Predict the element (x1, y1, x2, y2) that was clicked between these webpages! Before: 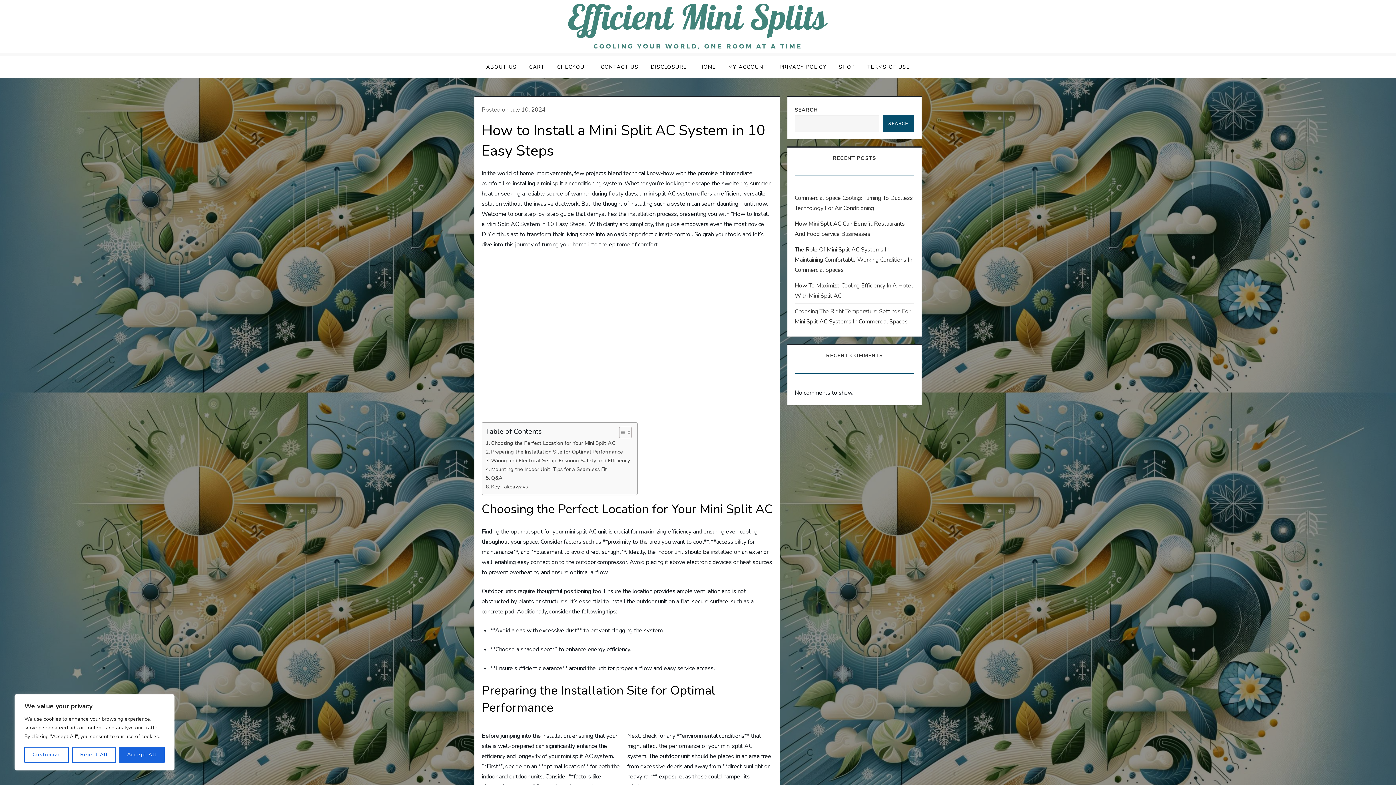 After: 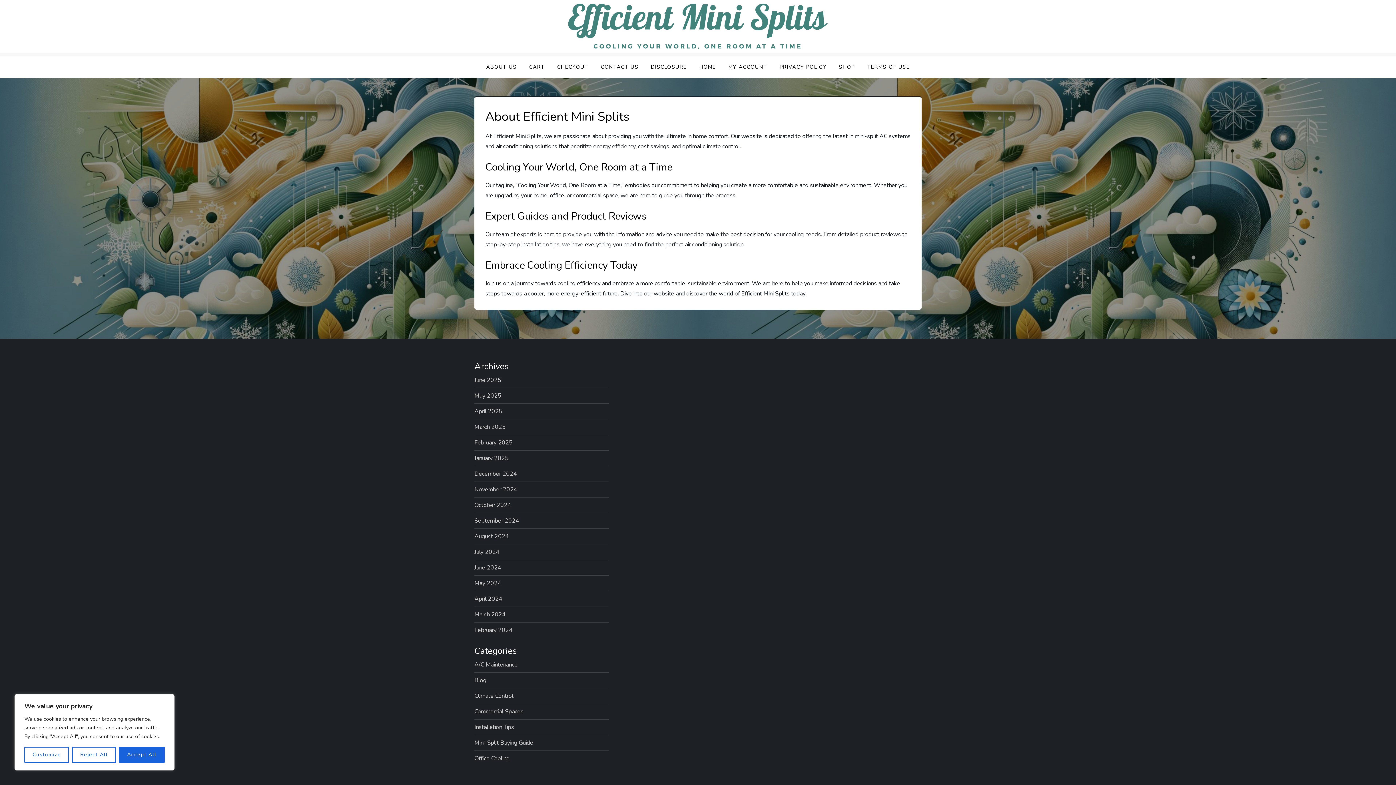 Action: label: ABOUT US bbox: (480, 56, 522, 78)